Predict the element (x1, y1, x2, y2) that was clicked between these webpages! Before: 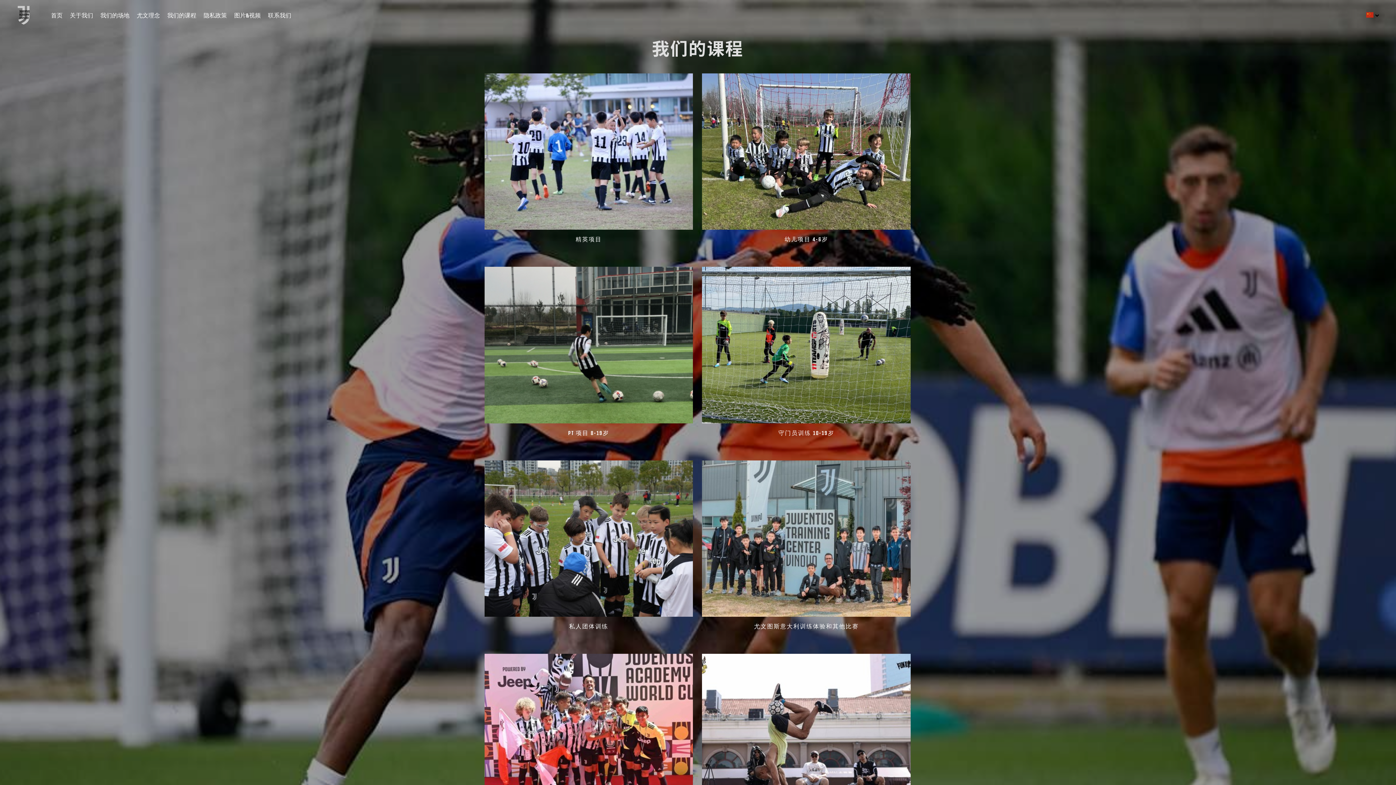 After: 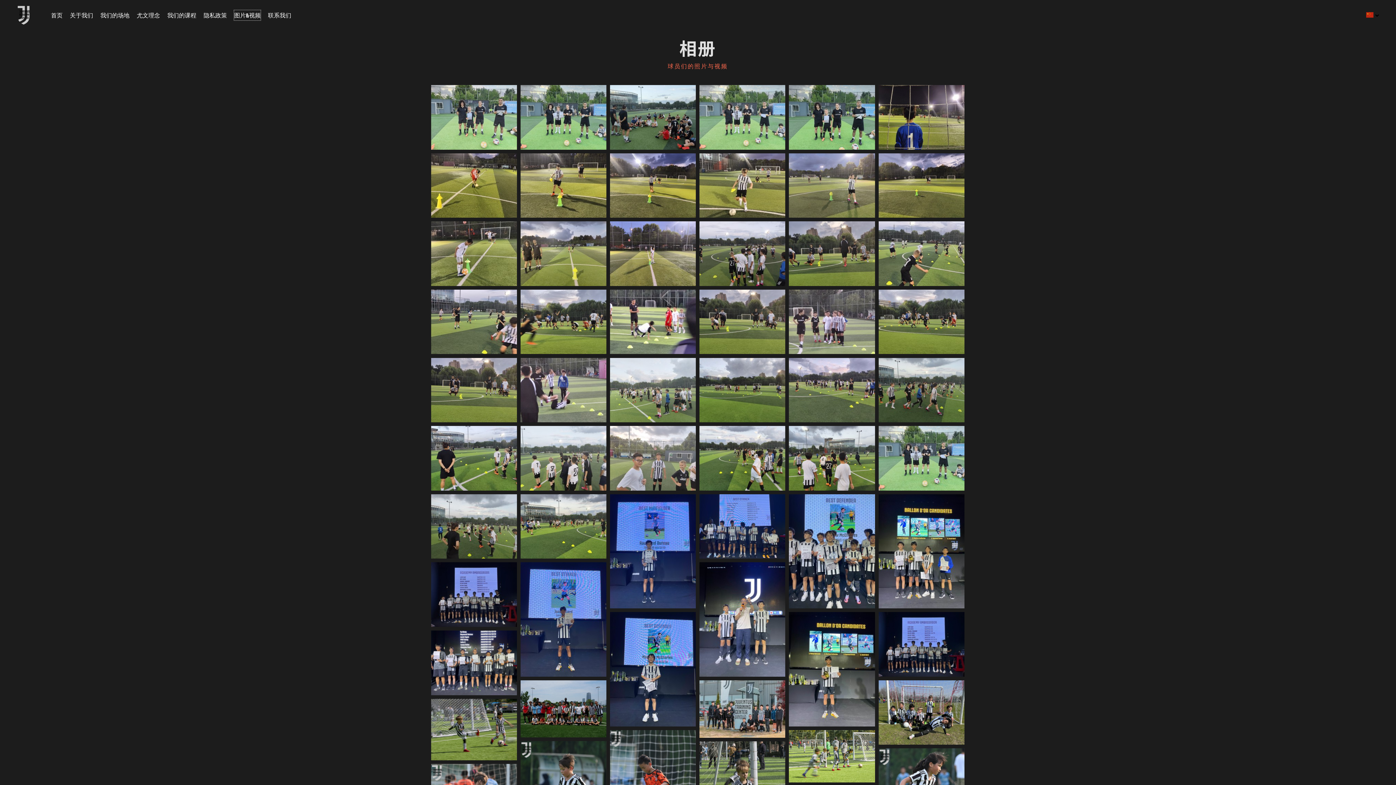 Action: bbox: (234, 10, 260, 20) label: 图片&视频